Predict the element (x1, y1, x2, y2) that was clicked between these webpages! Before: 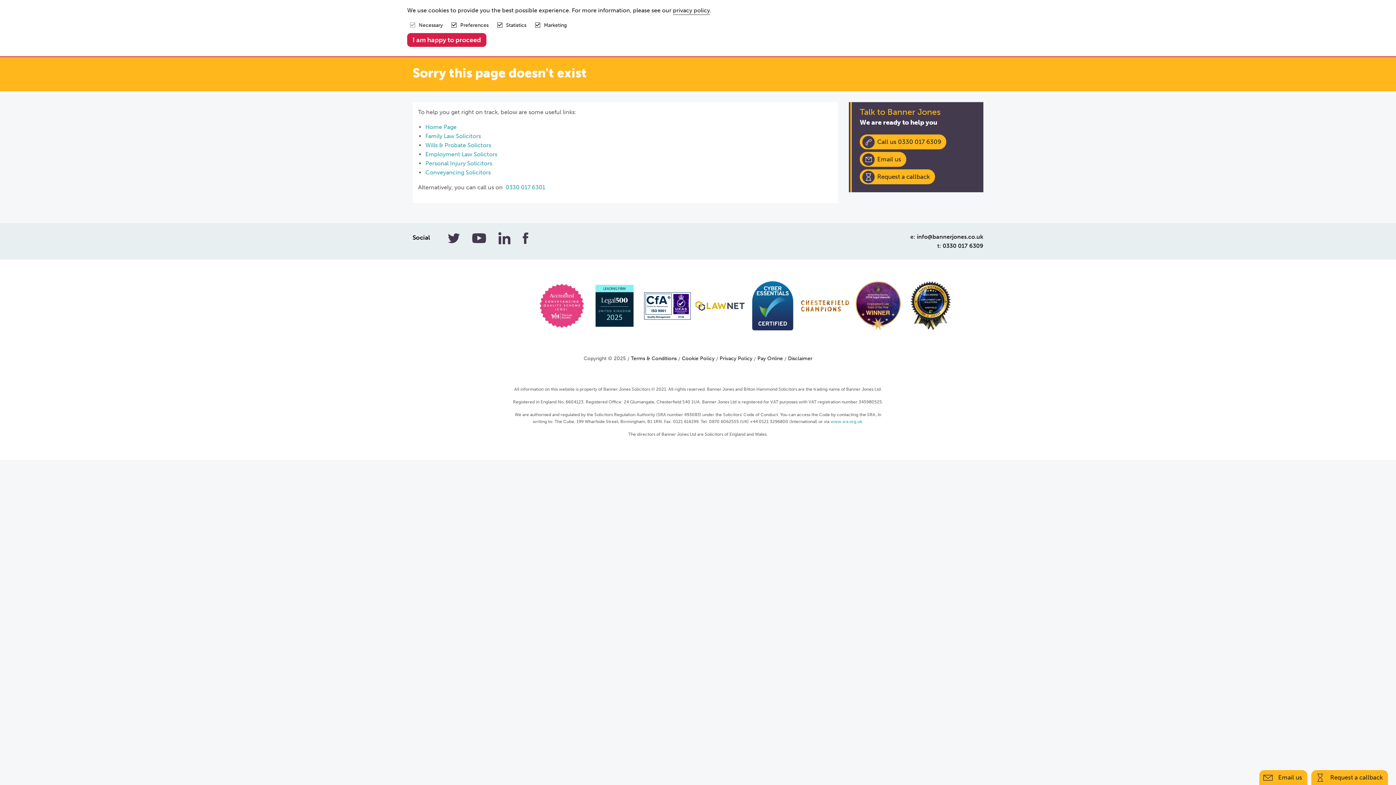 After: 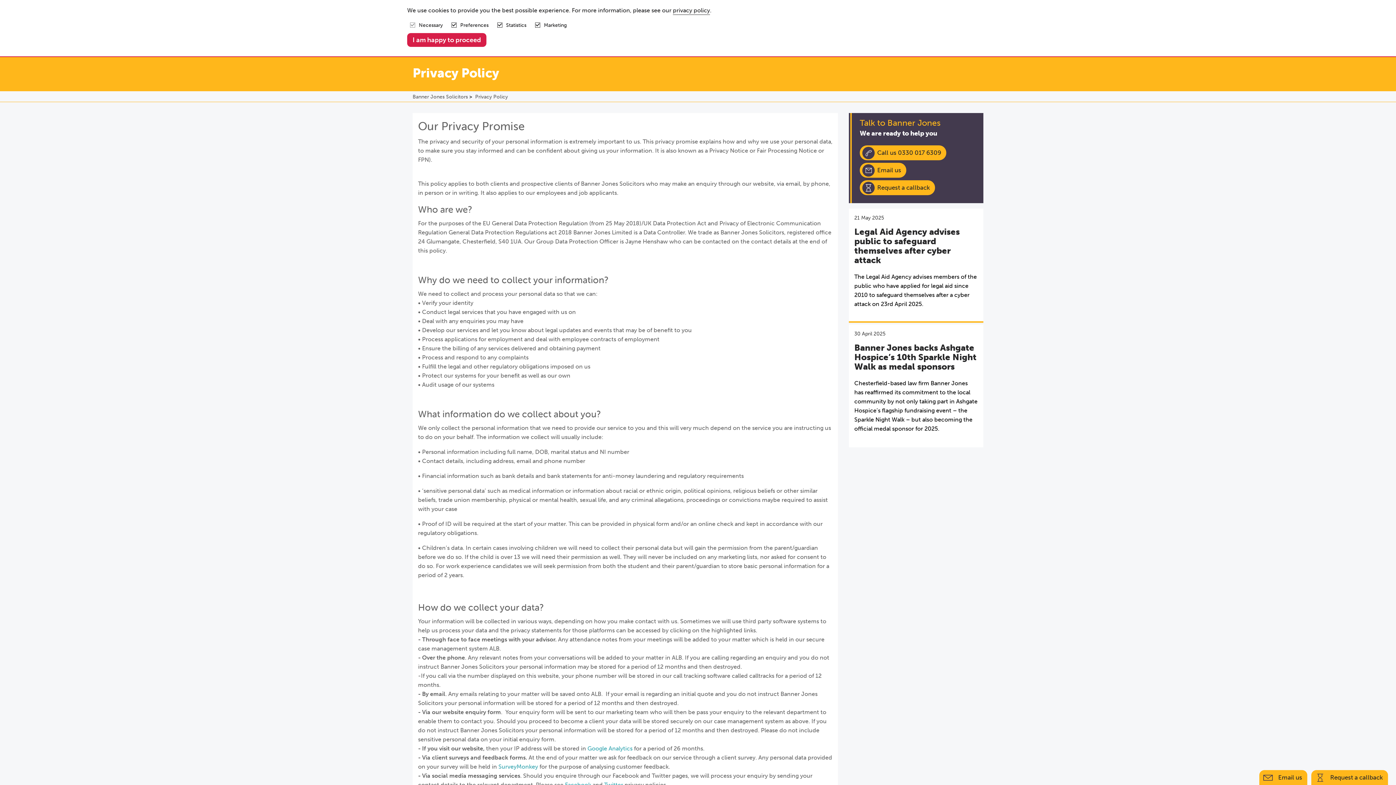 Action: label: Privacy Policy bbox: (719, 354, 752, 364)